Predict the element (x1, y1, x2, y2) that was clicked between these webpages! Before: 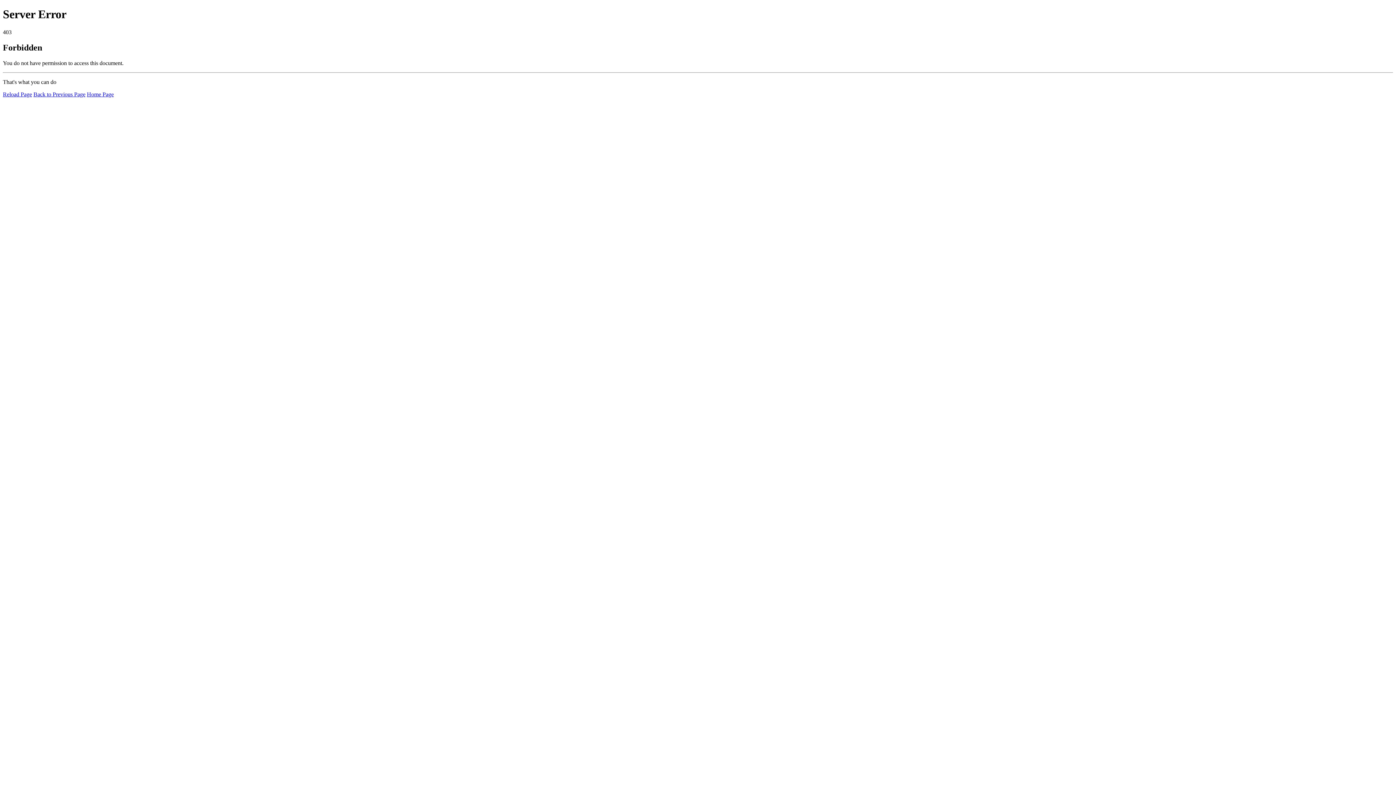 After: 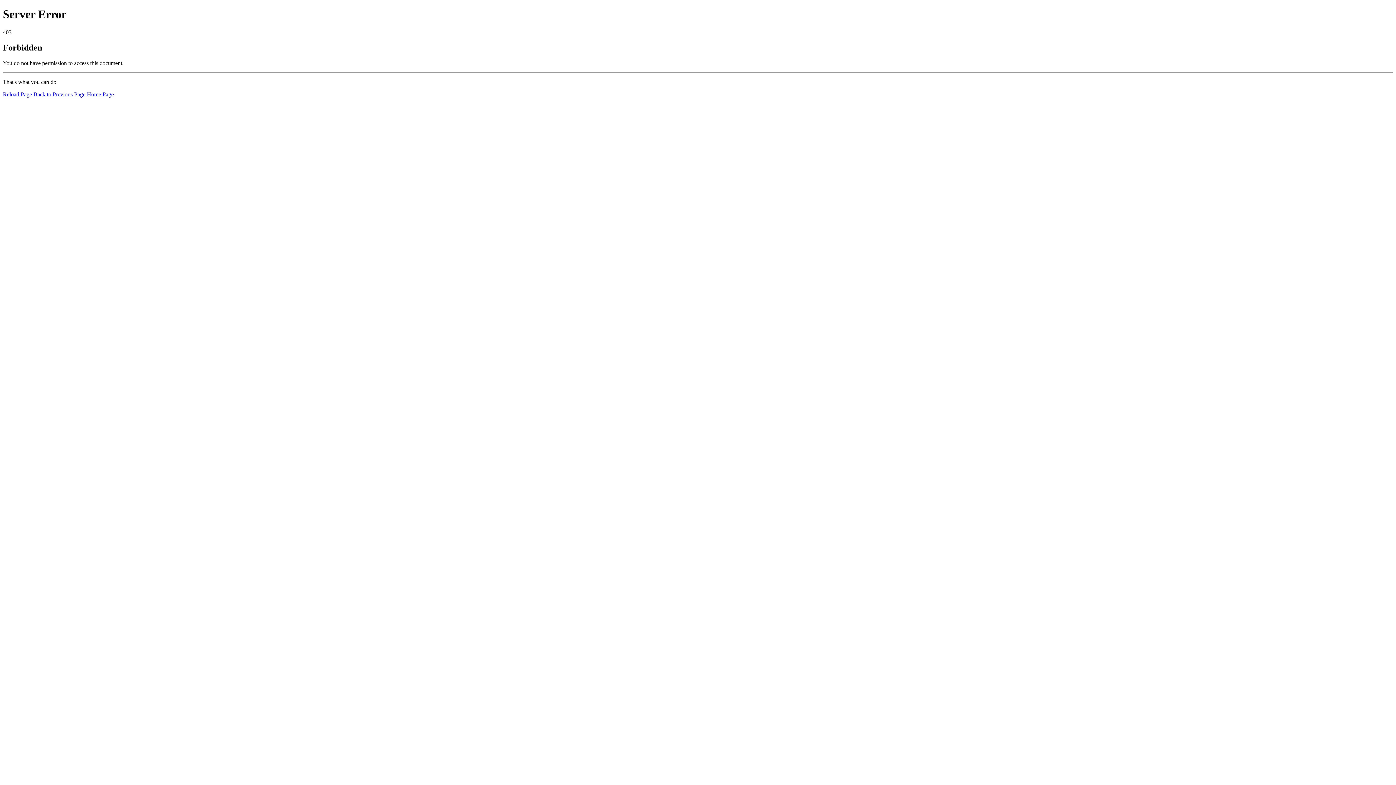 Action: bbox: (86, 91, 113, 97) label: Home Page